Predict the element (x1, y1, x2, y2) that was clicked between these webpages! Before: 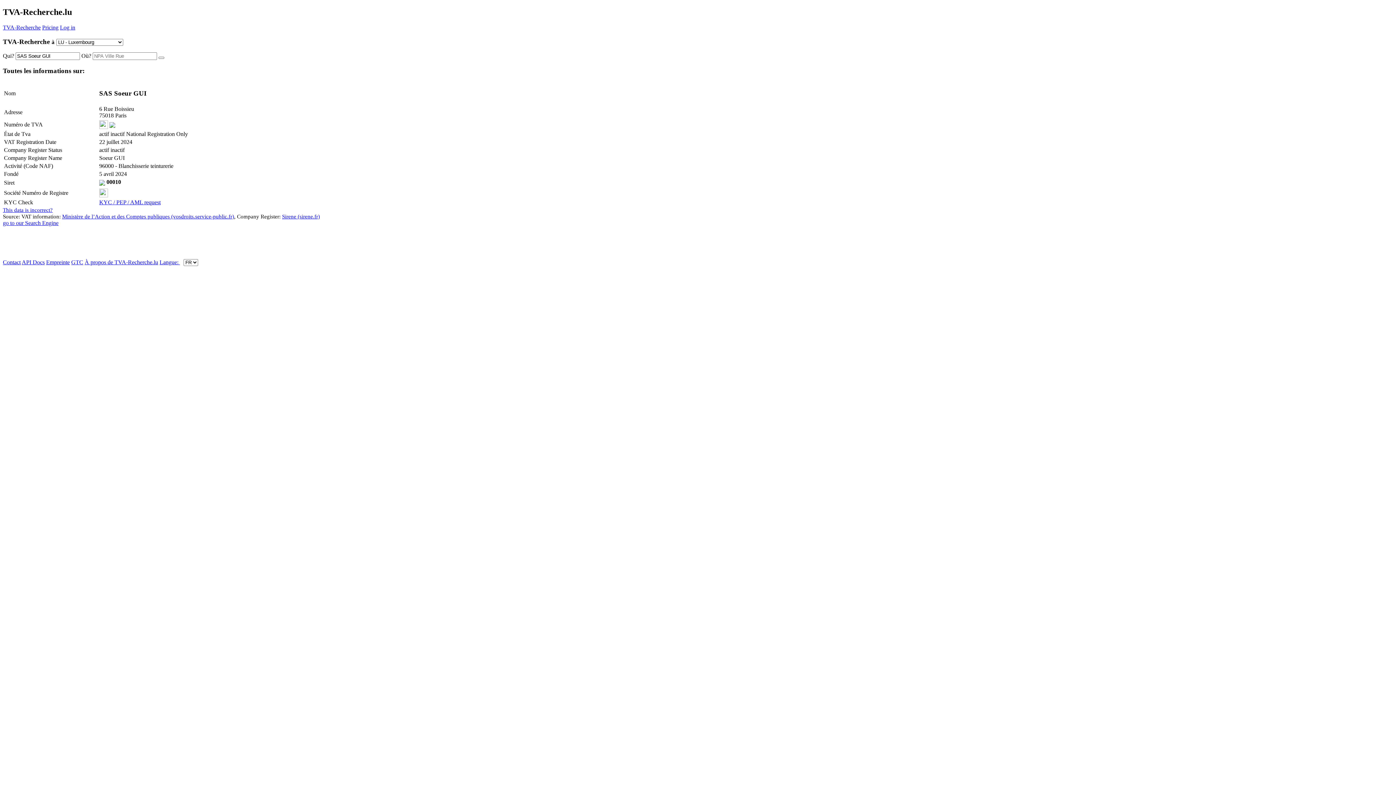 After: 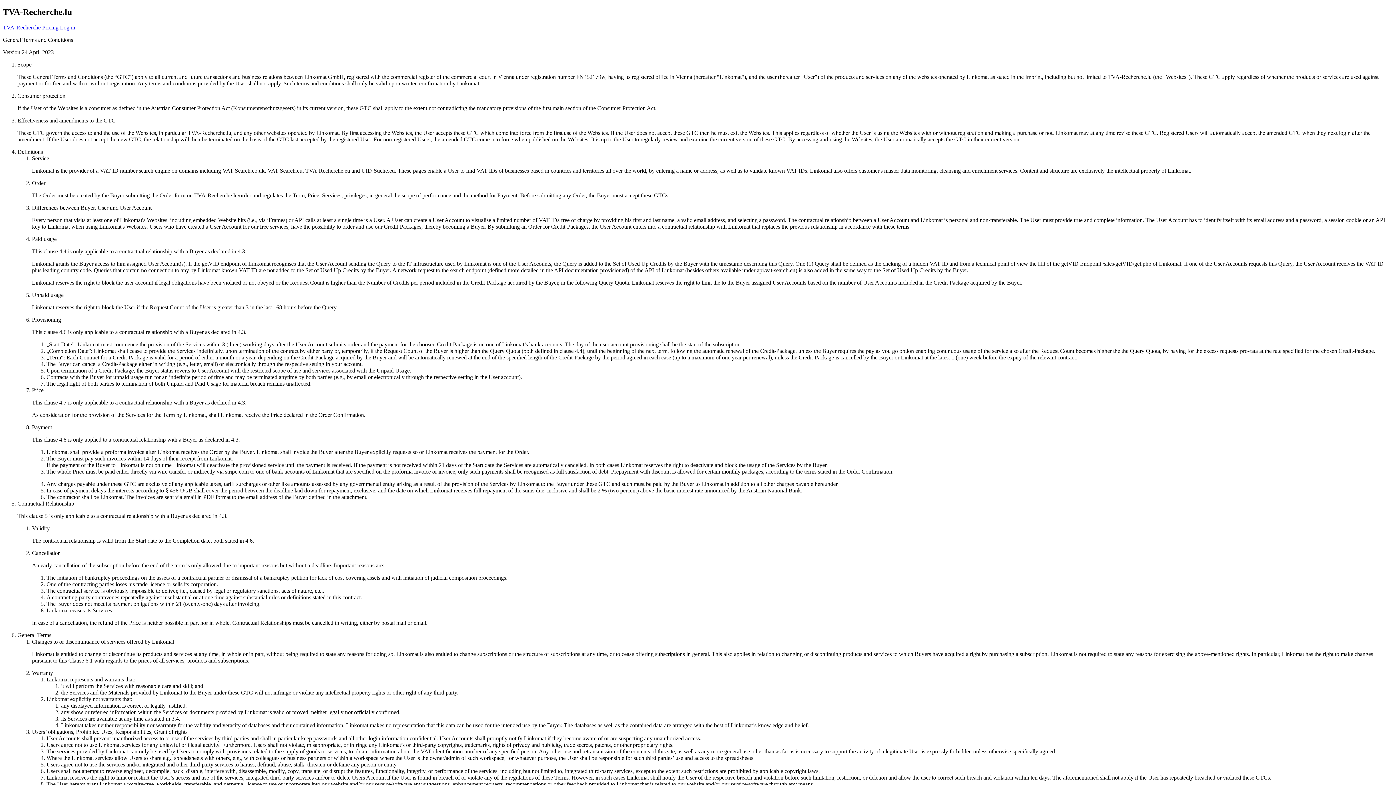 Action: bbox: (71, 259, 83, 265) label: GTC